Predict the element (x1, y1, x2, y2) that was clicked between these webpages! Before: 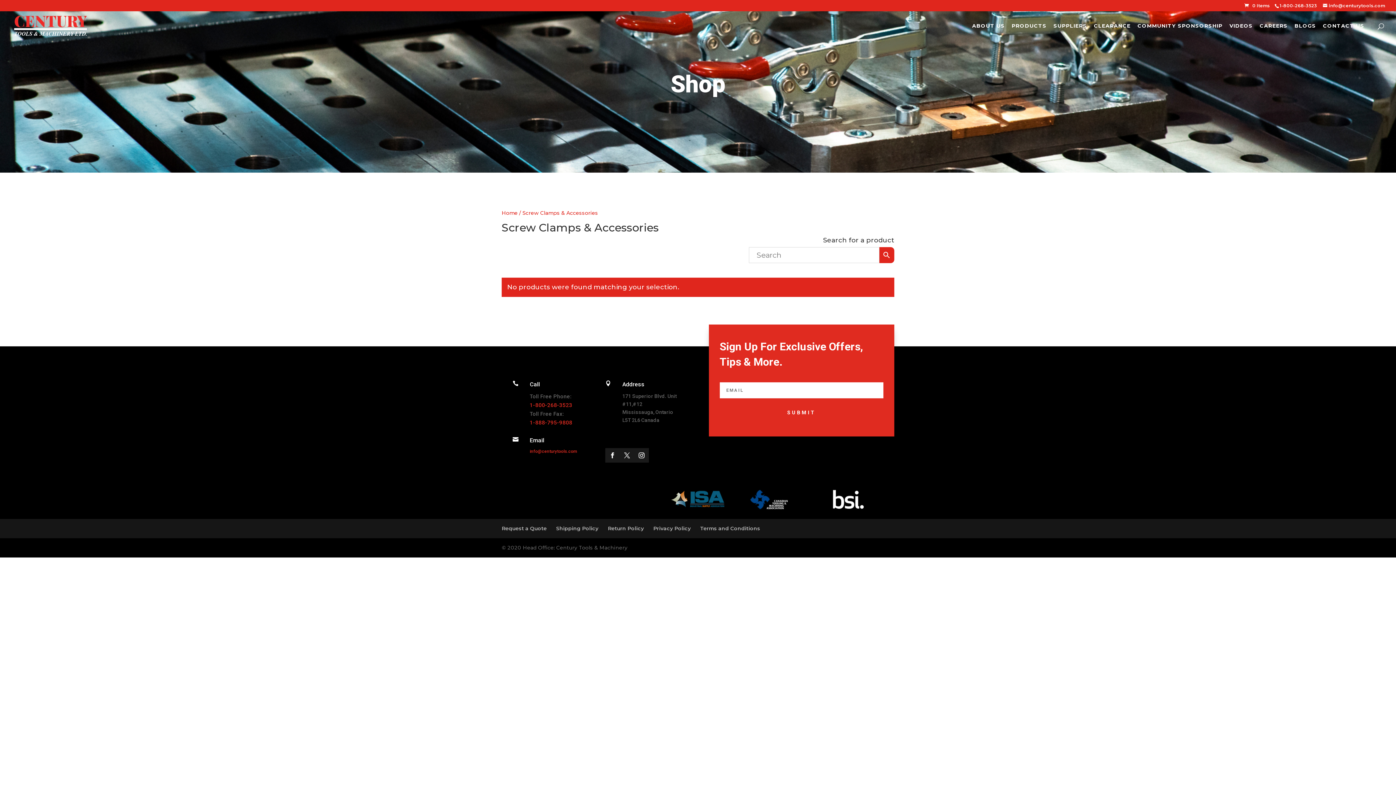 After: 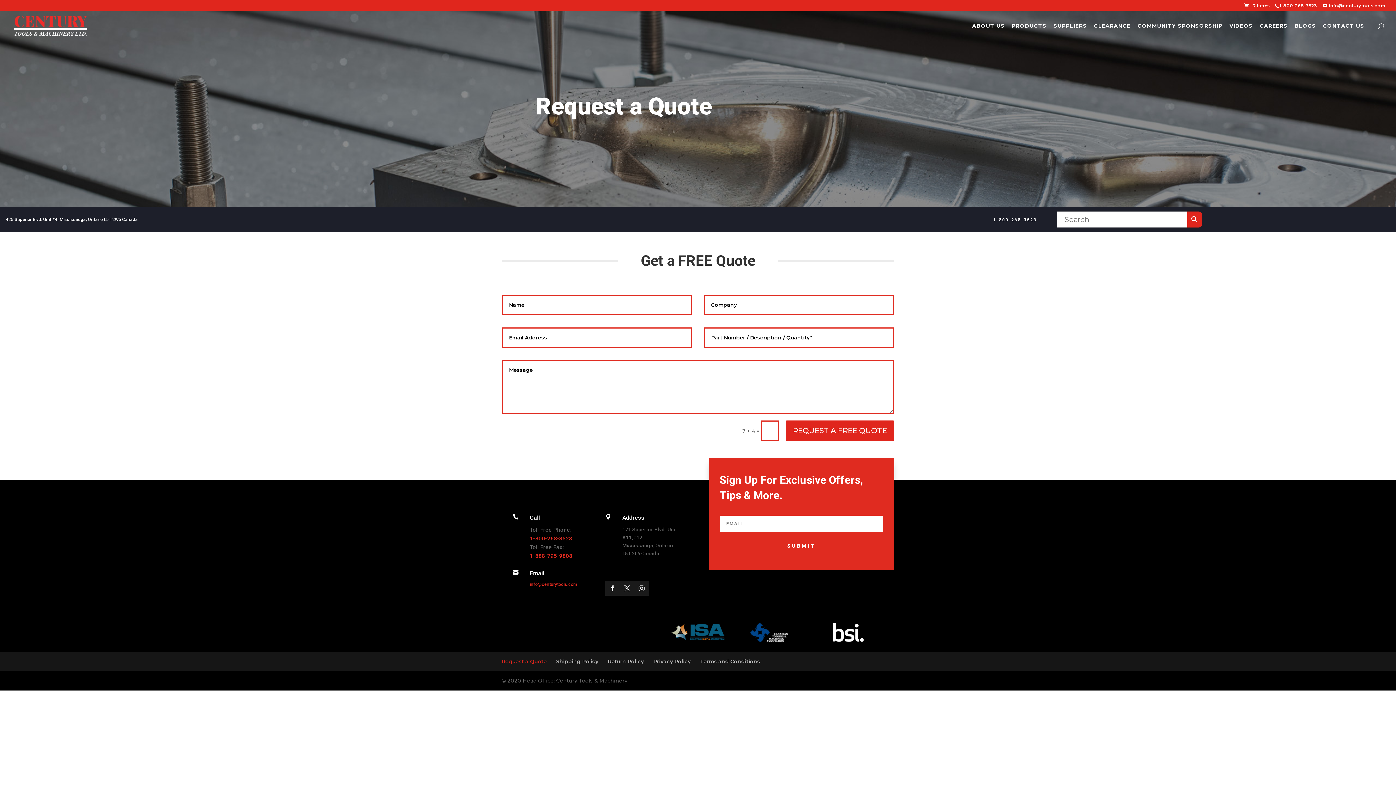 Action: bbox: (501, 525, 546, 531) label: Request a Quote